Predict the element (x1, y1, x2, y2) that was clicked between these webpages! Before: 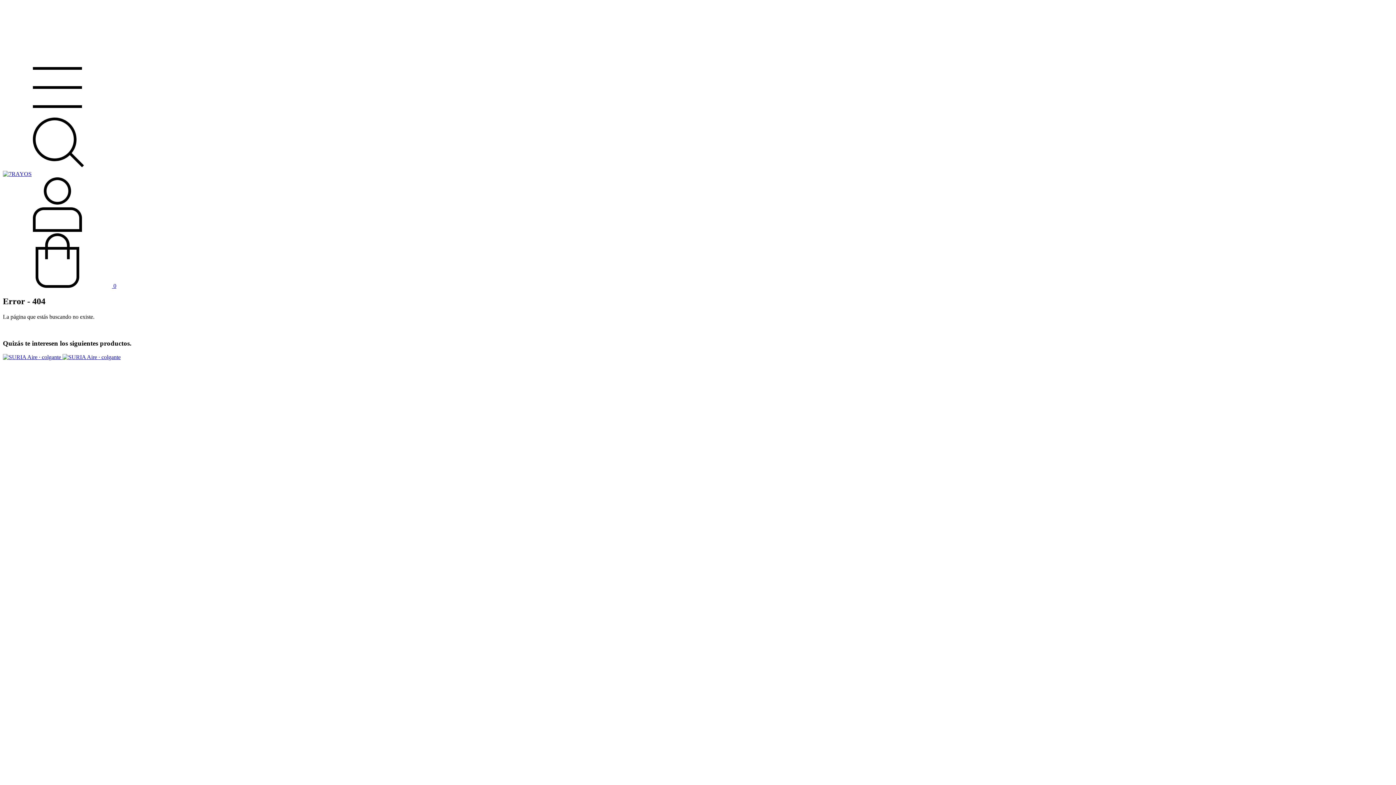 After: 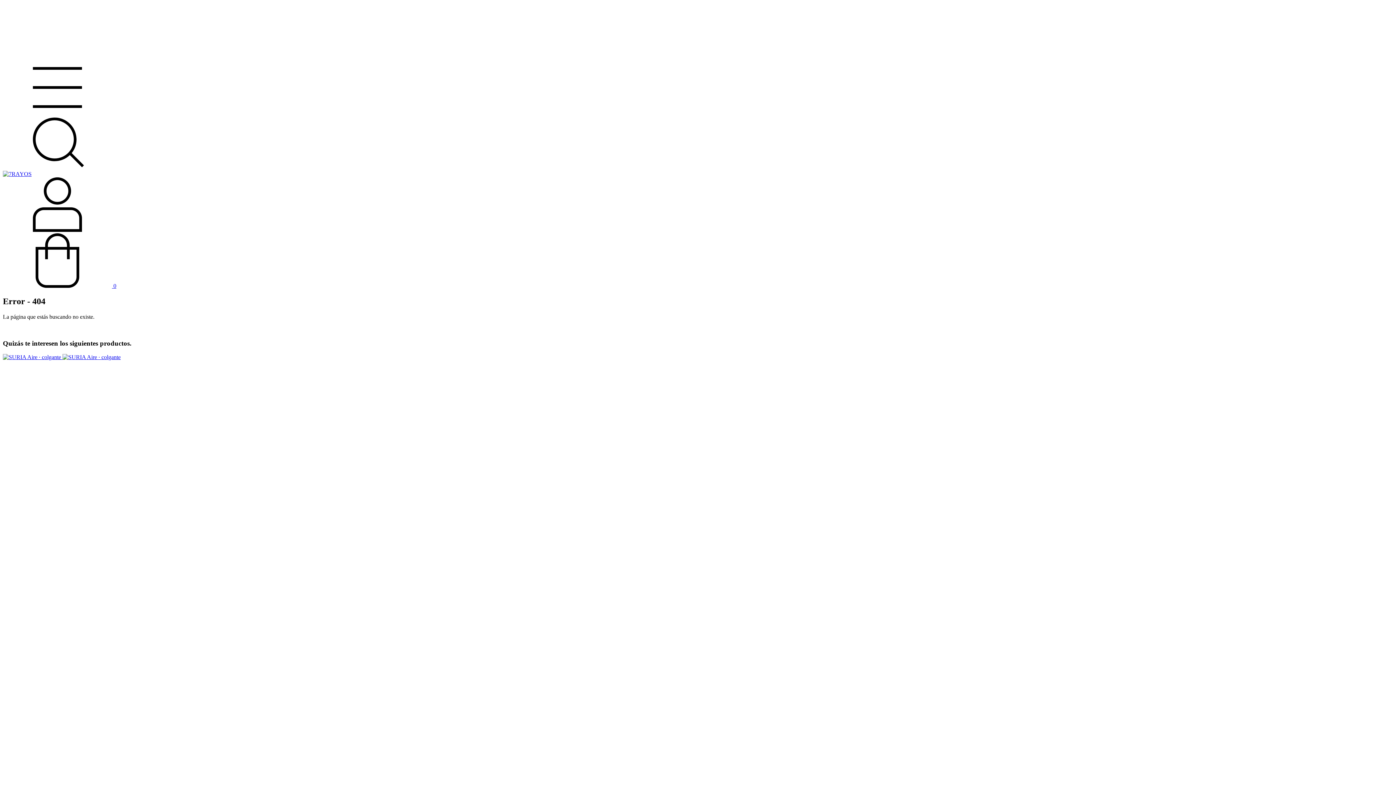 Action: bbox: (2, 164, 112, 170) label: Buscador